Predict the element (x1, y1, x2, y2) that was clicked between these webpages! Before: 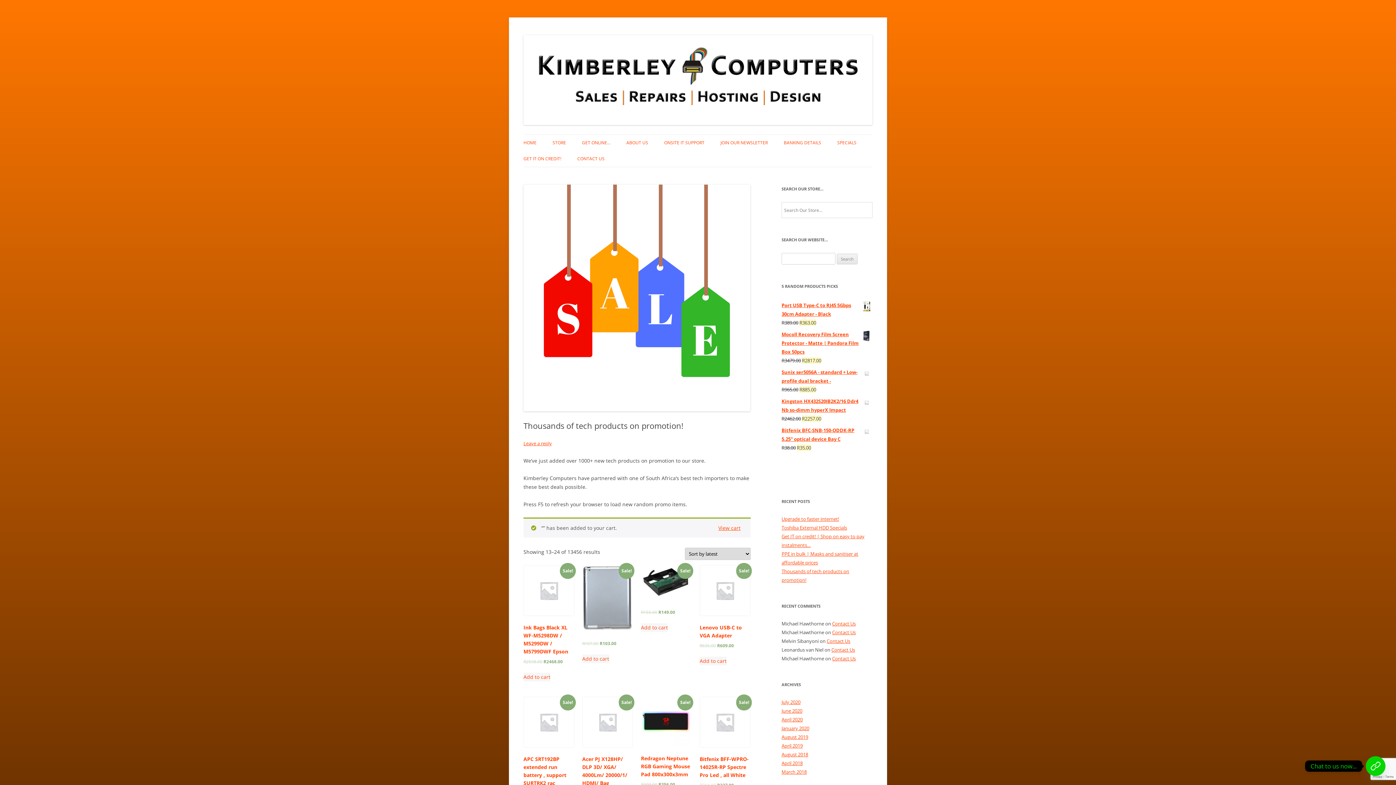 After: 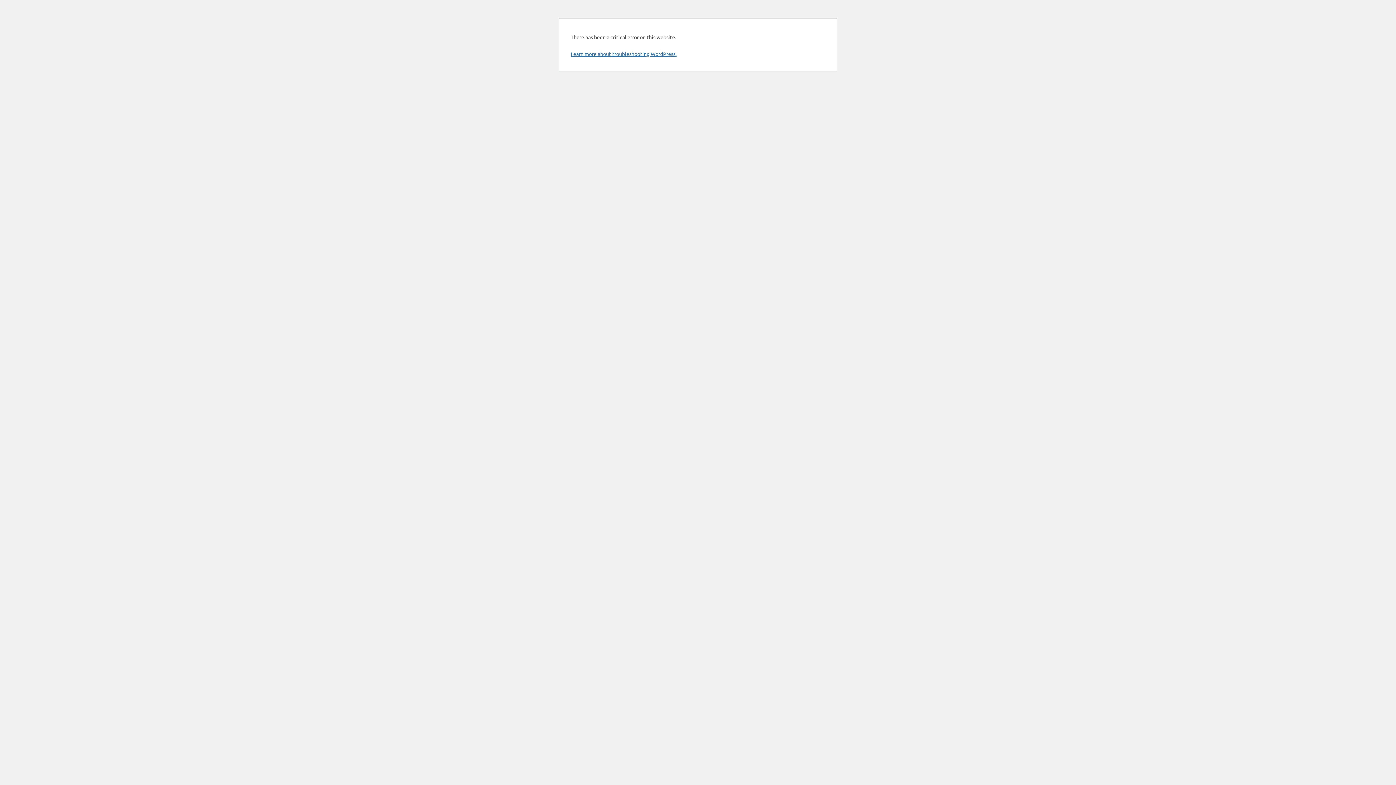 Action: label: August 2018 bbox: (781, 751, 808, 758)